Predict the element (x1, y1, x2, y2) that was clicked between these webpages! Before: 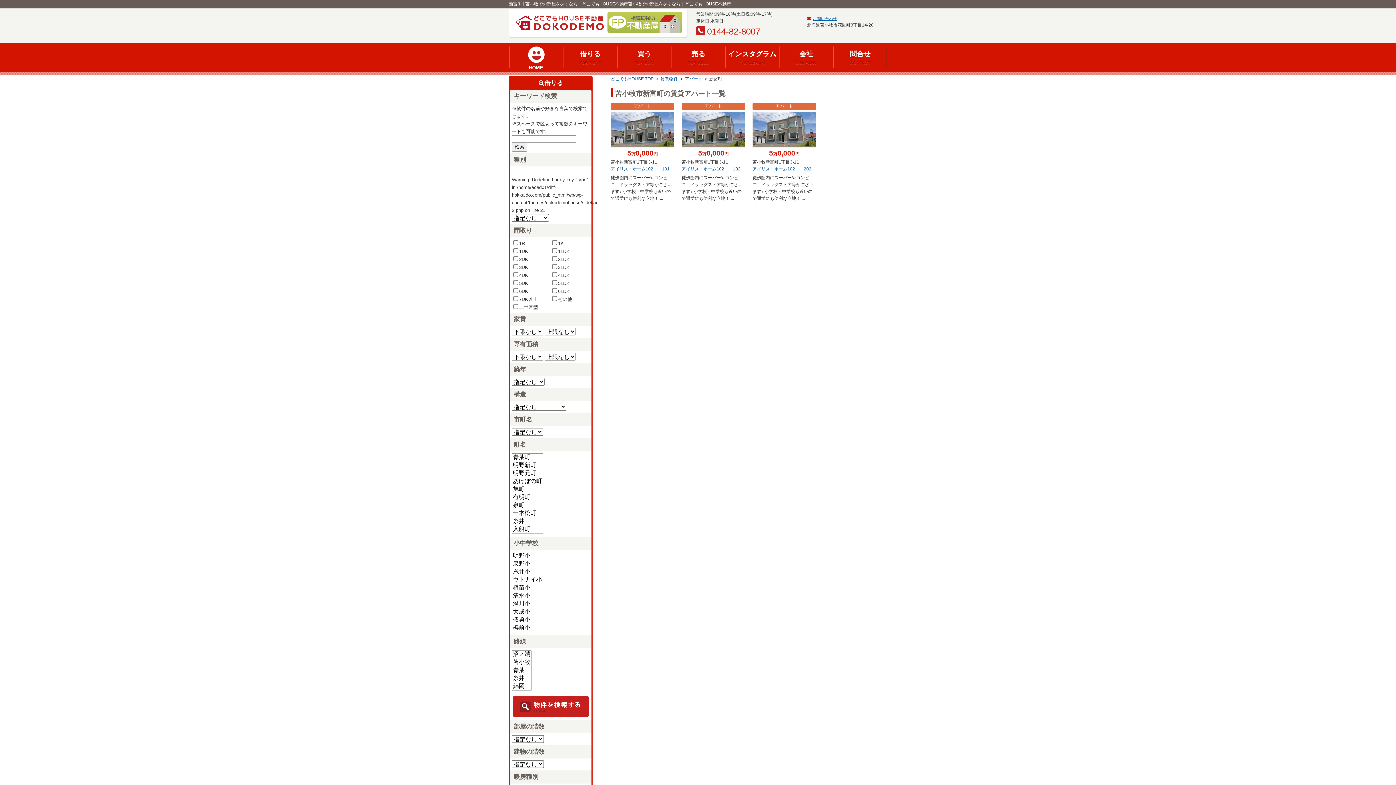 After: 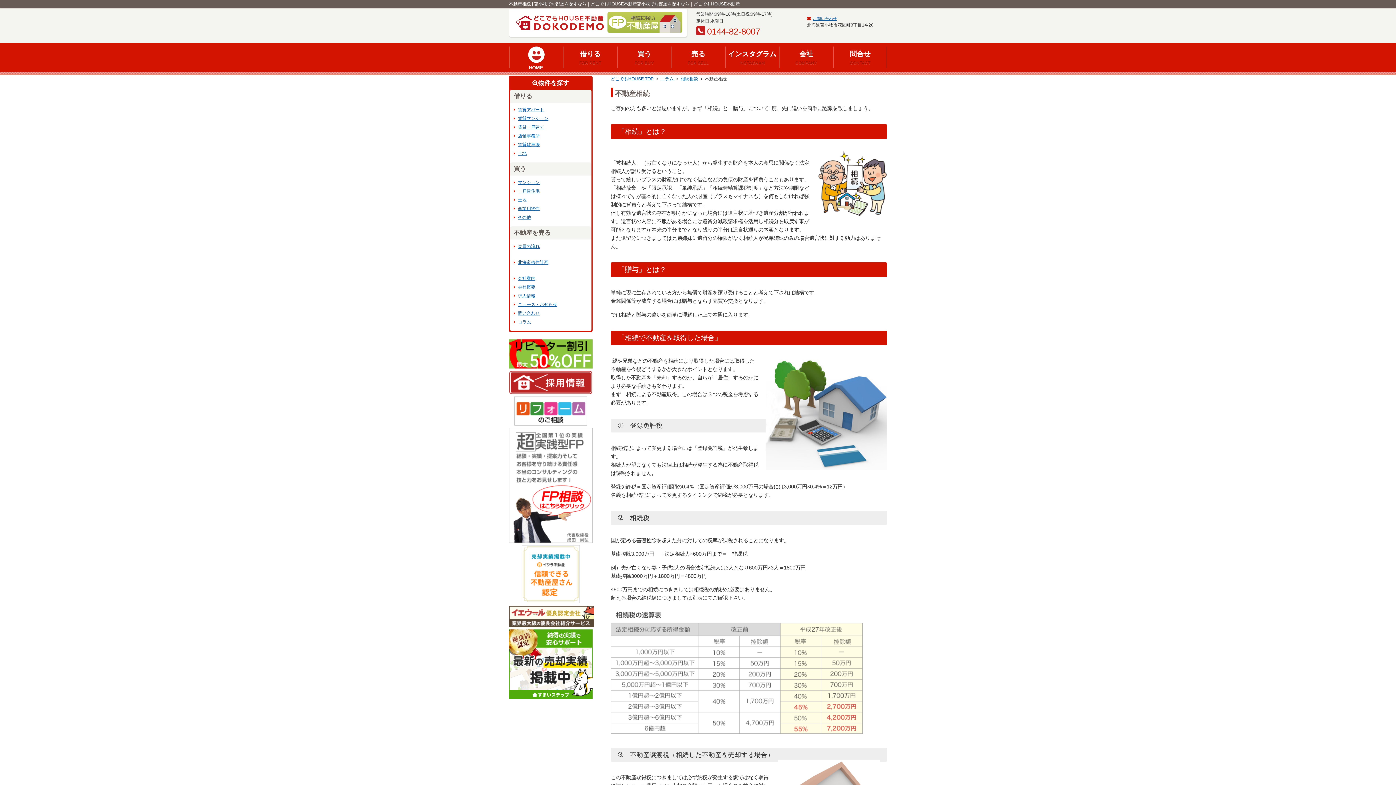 Action: bbox: (607, 29, 682, 34)